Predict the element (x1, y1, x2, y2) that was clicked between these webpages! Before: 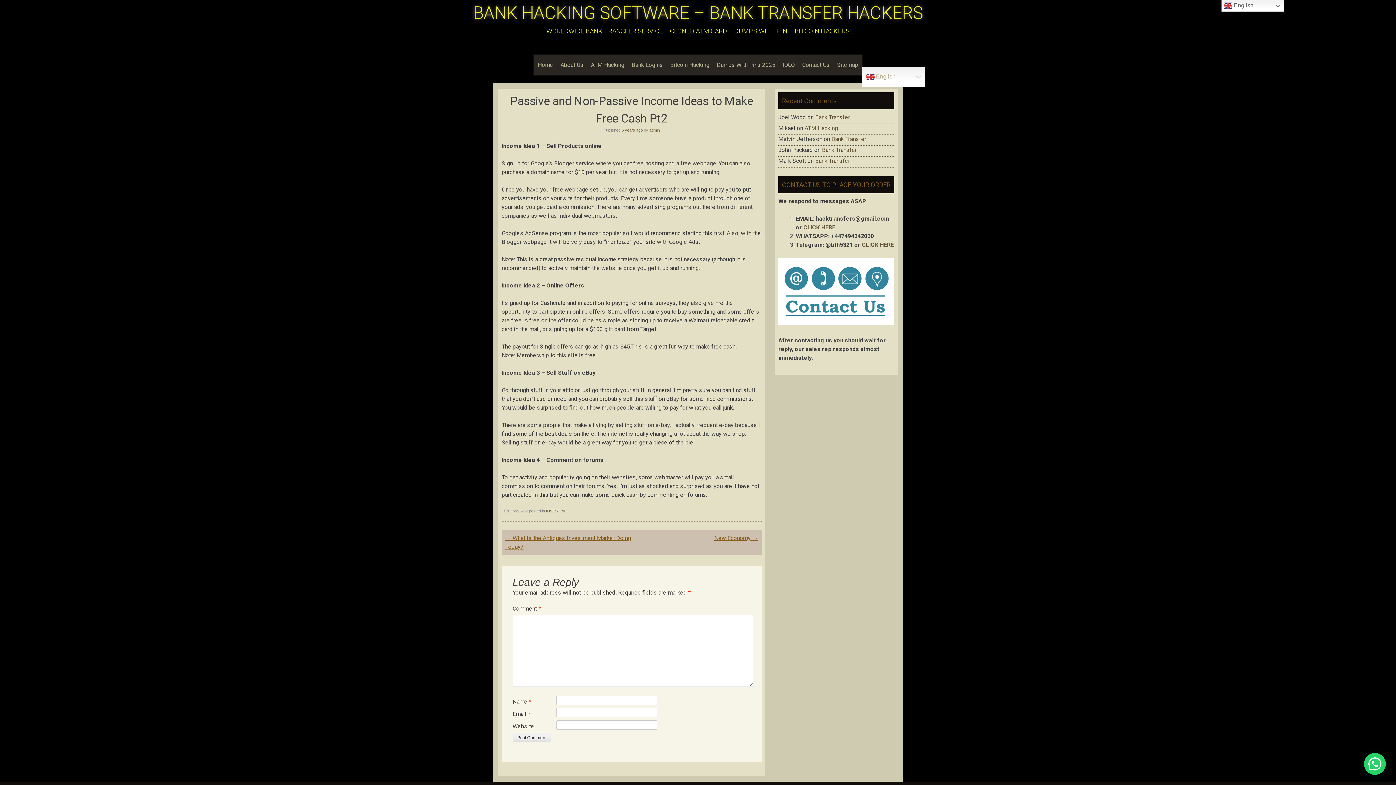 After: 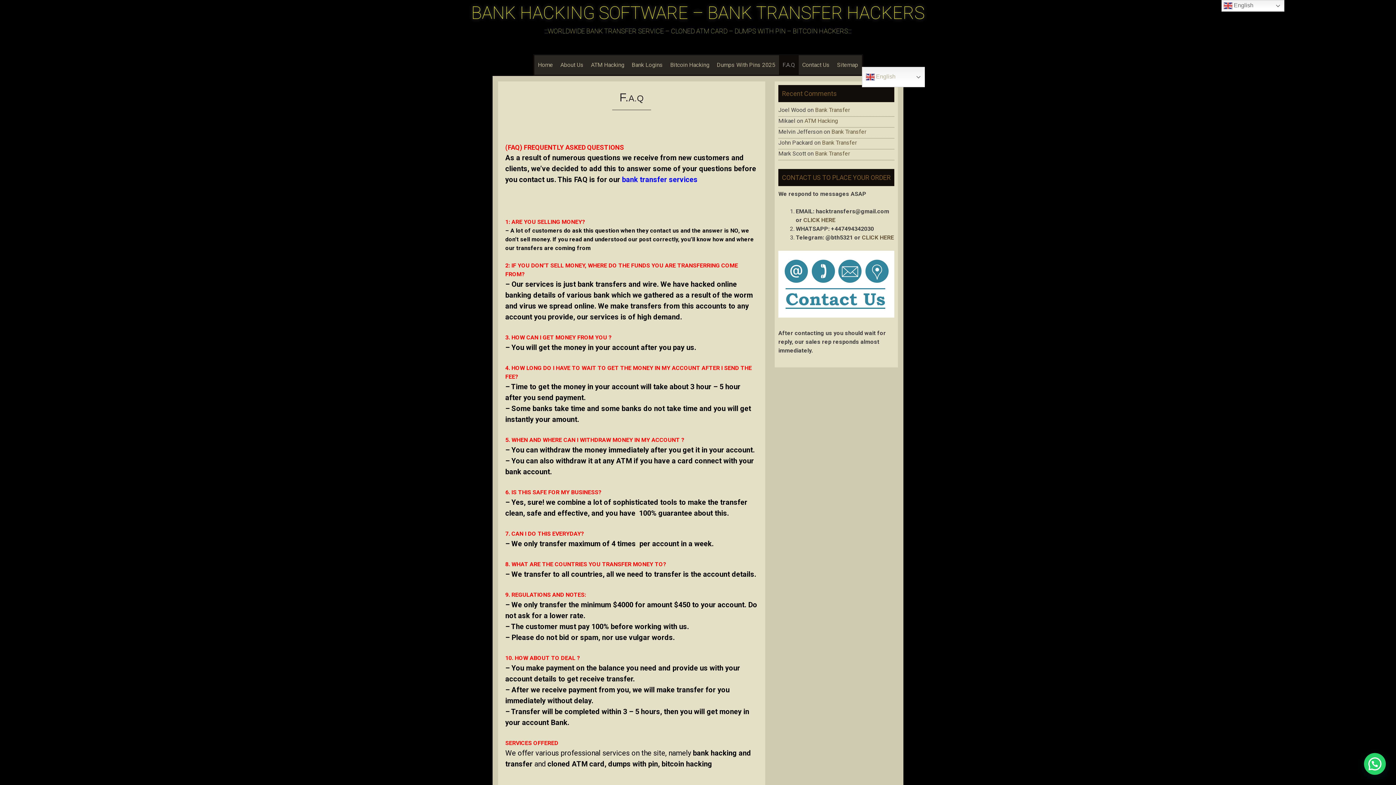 Action: bbox: (779, 55, 798, 74) label: F.A.Q